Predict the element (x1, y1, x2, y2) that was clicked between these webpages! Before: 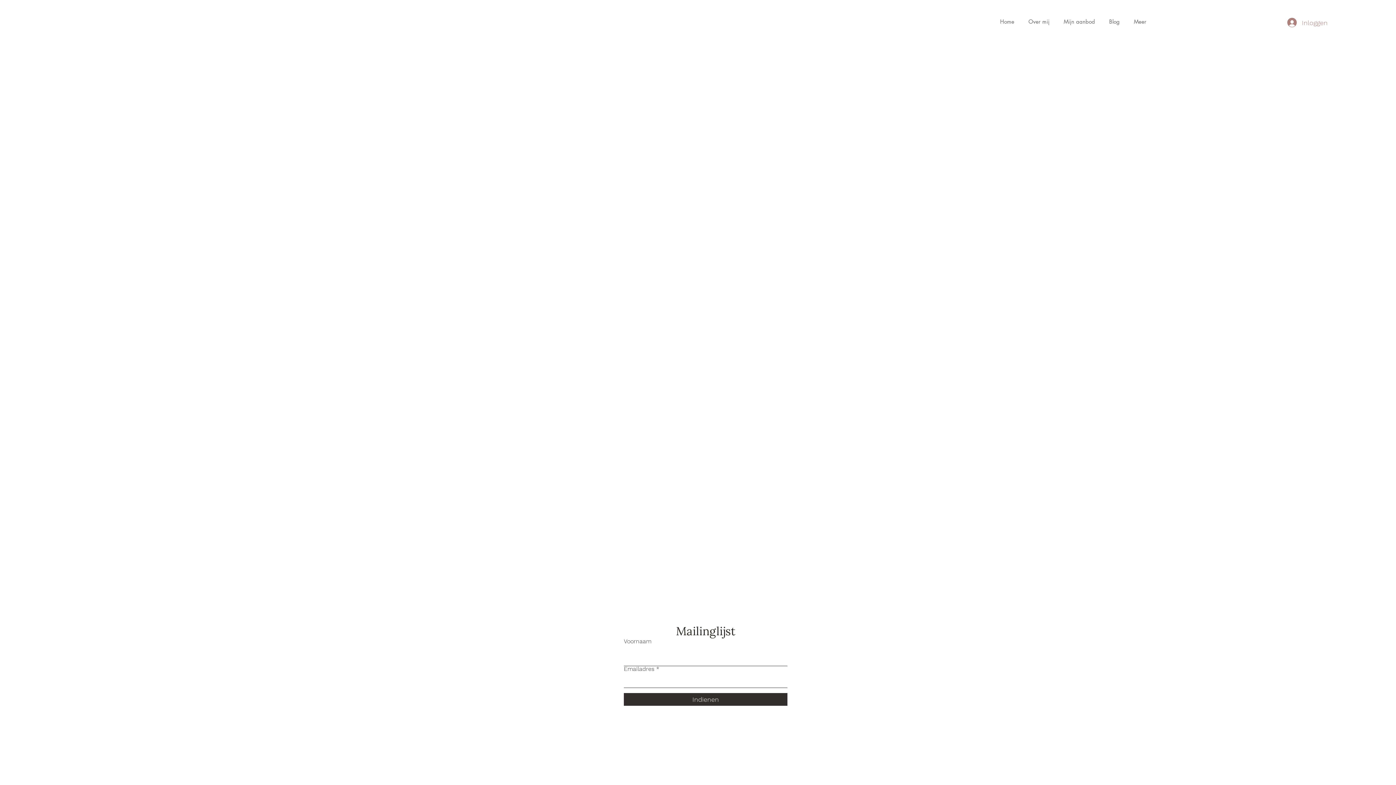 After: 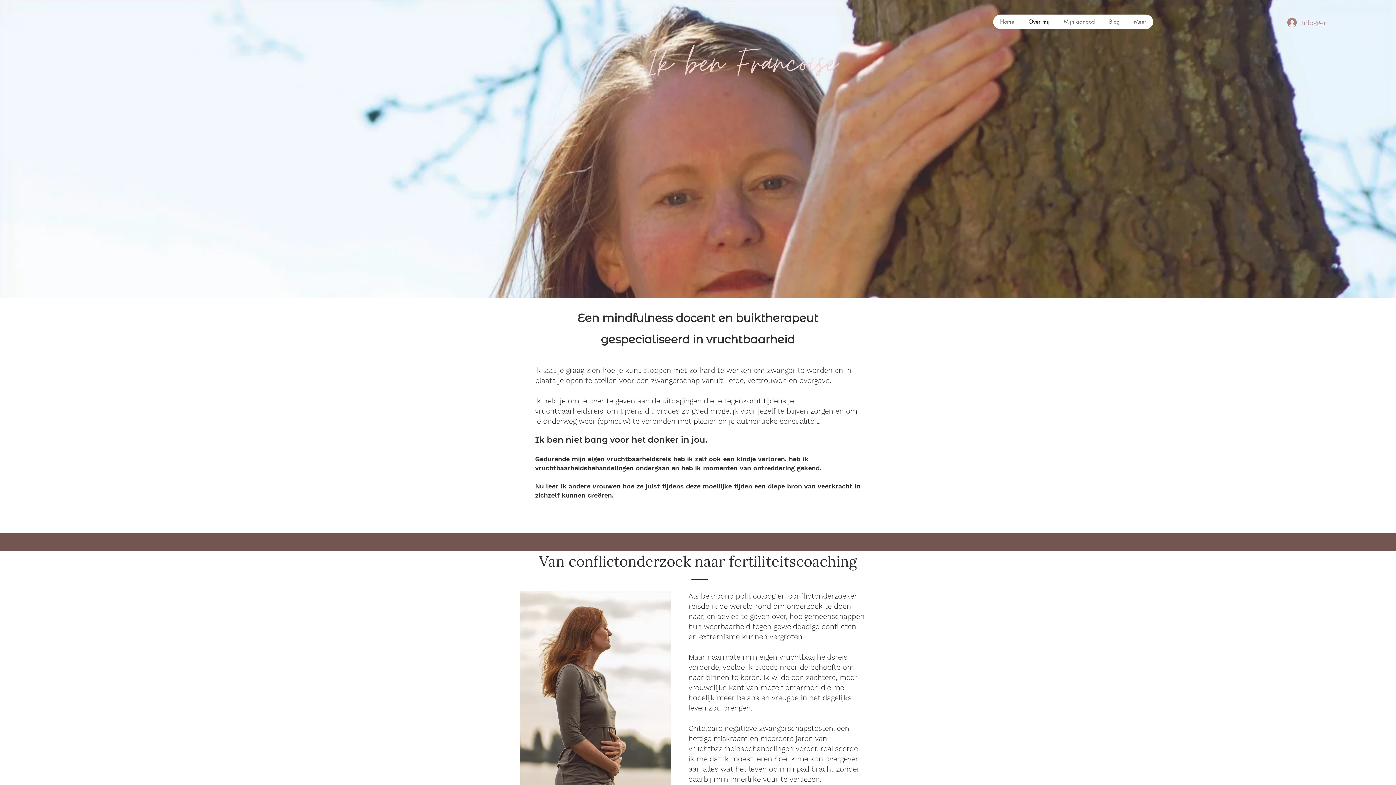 Action: label: Over mij bbox: (1021, 14, 1056, 29)